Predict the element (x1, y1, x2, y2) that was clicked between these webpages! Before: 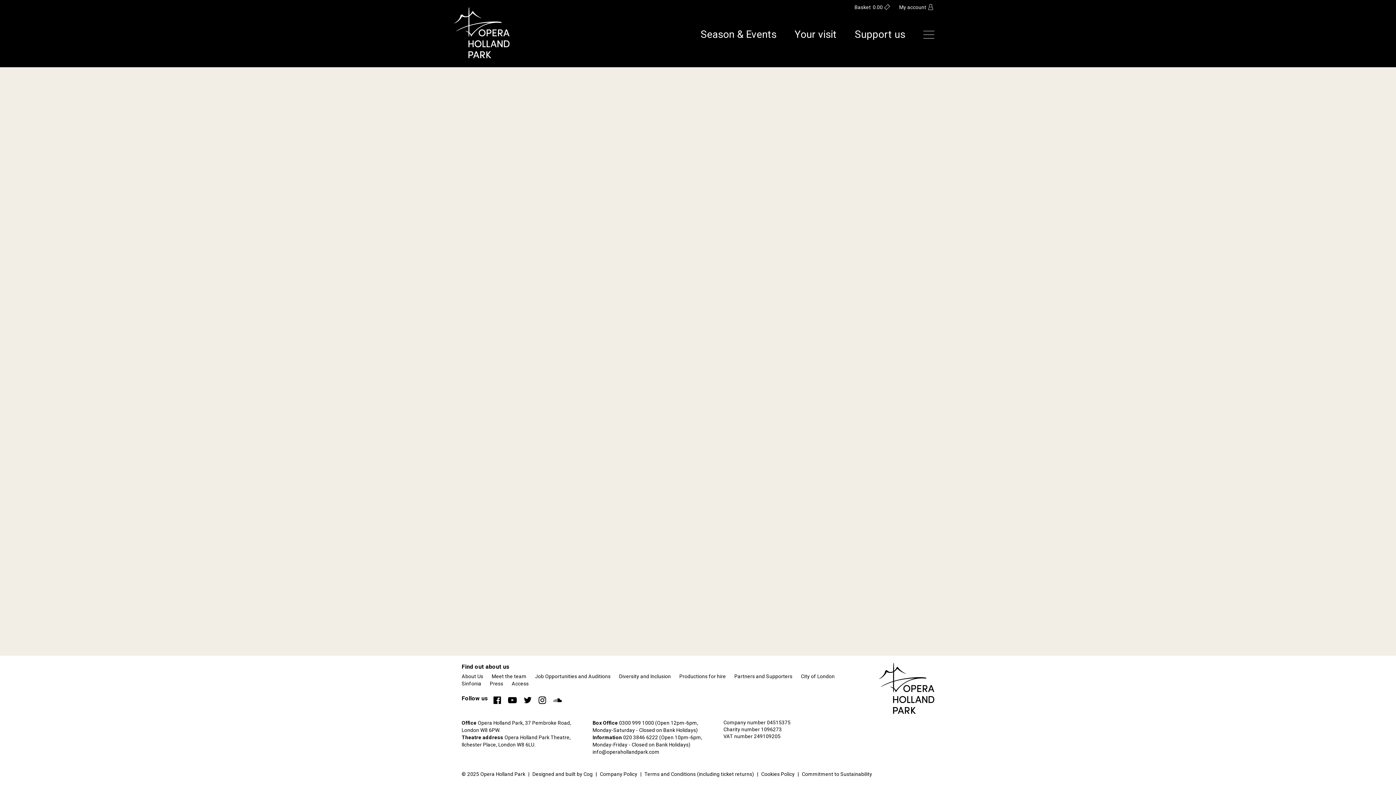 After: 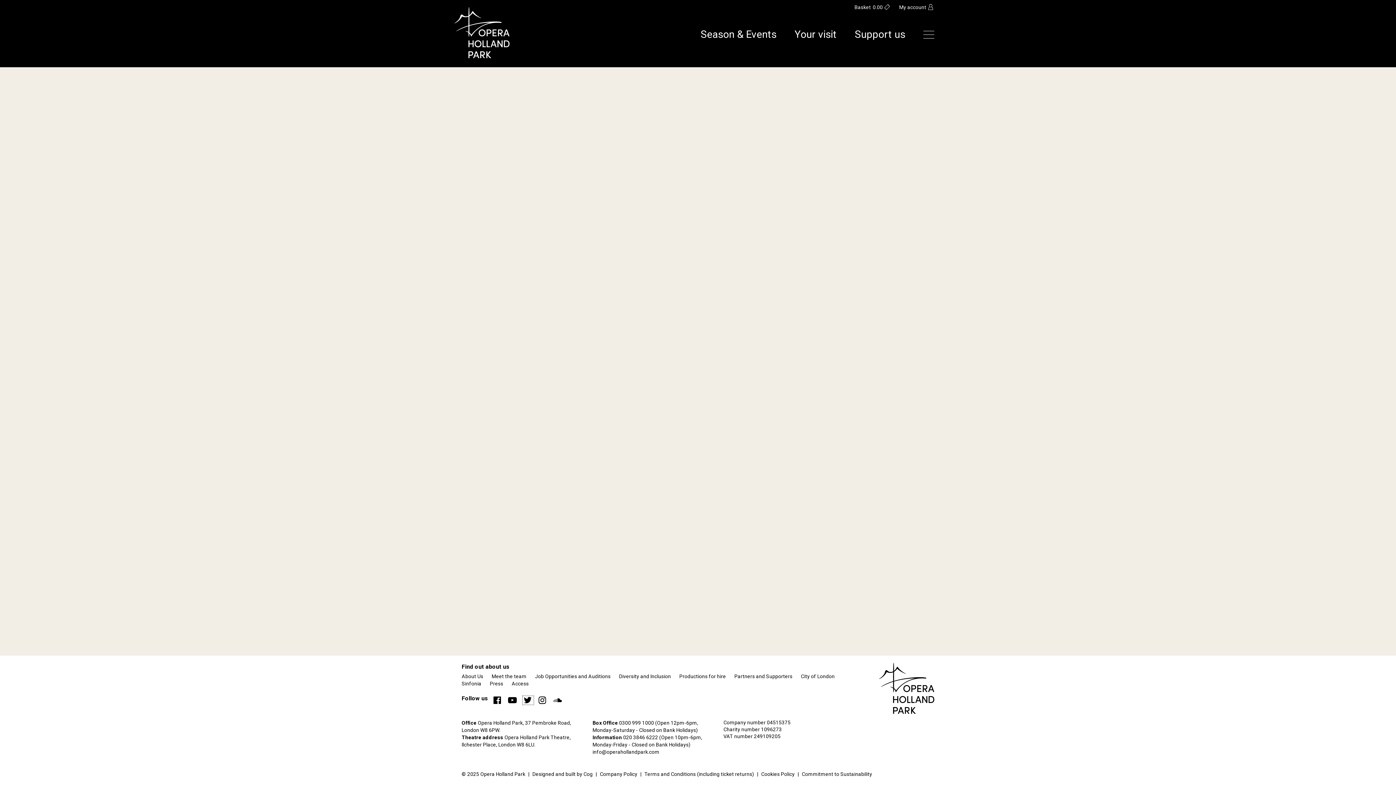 Action: label: Opera Holland Park on Twitter bbox: (523, 697, 533, 704)